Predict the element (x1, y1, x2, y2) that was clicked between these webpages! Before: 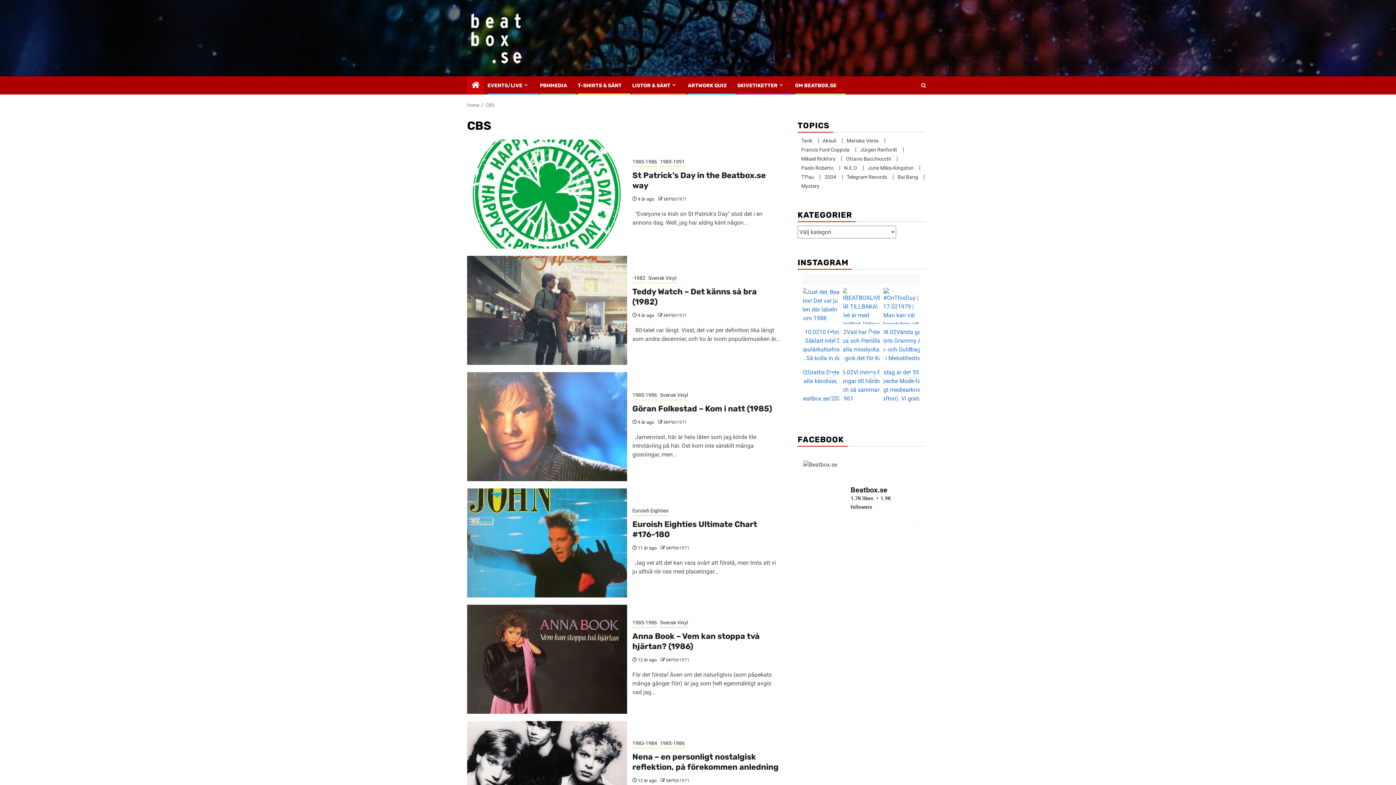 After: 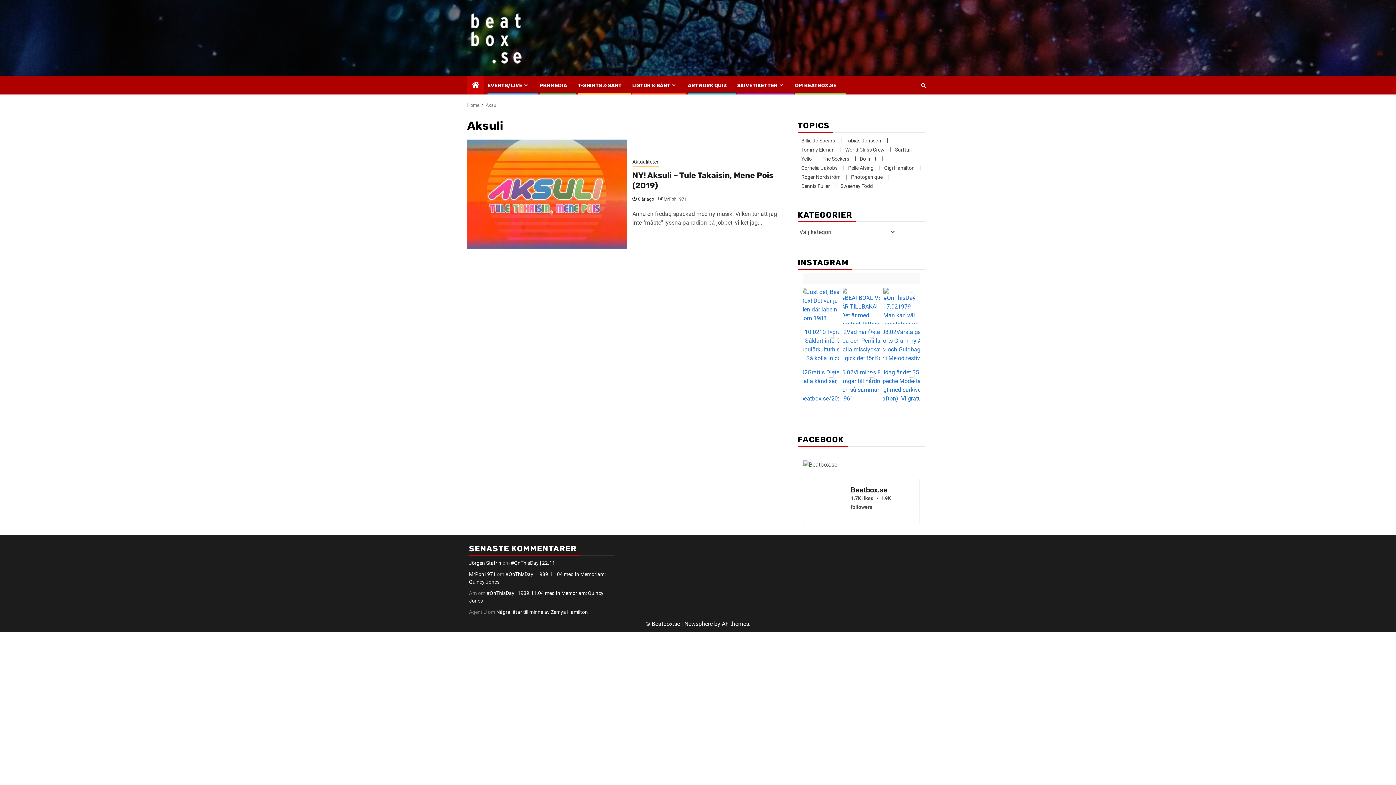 Action: label: Aksuli bbox: (819, 138, 840, 142)